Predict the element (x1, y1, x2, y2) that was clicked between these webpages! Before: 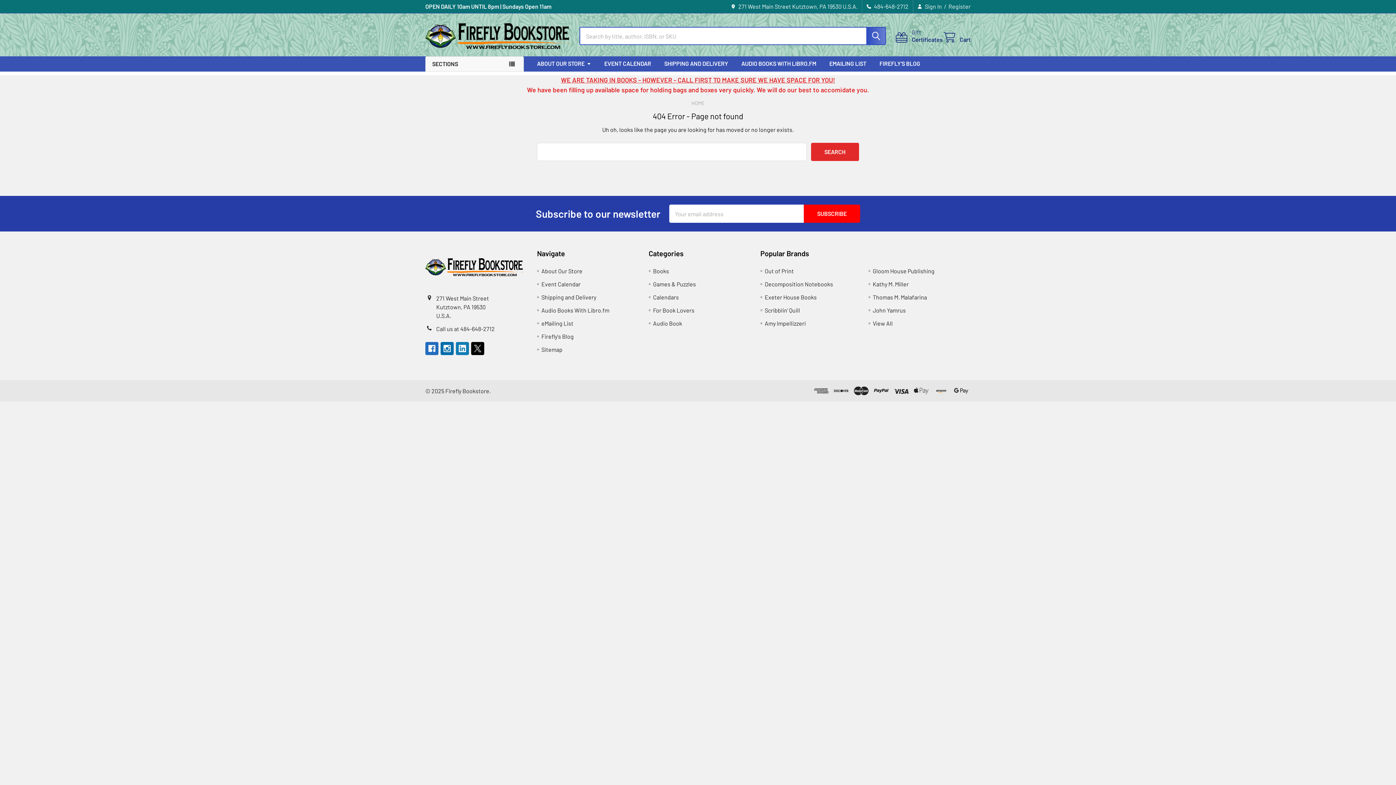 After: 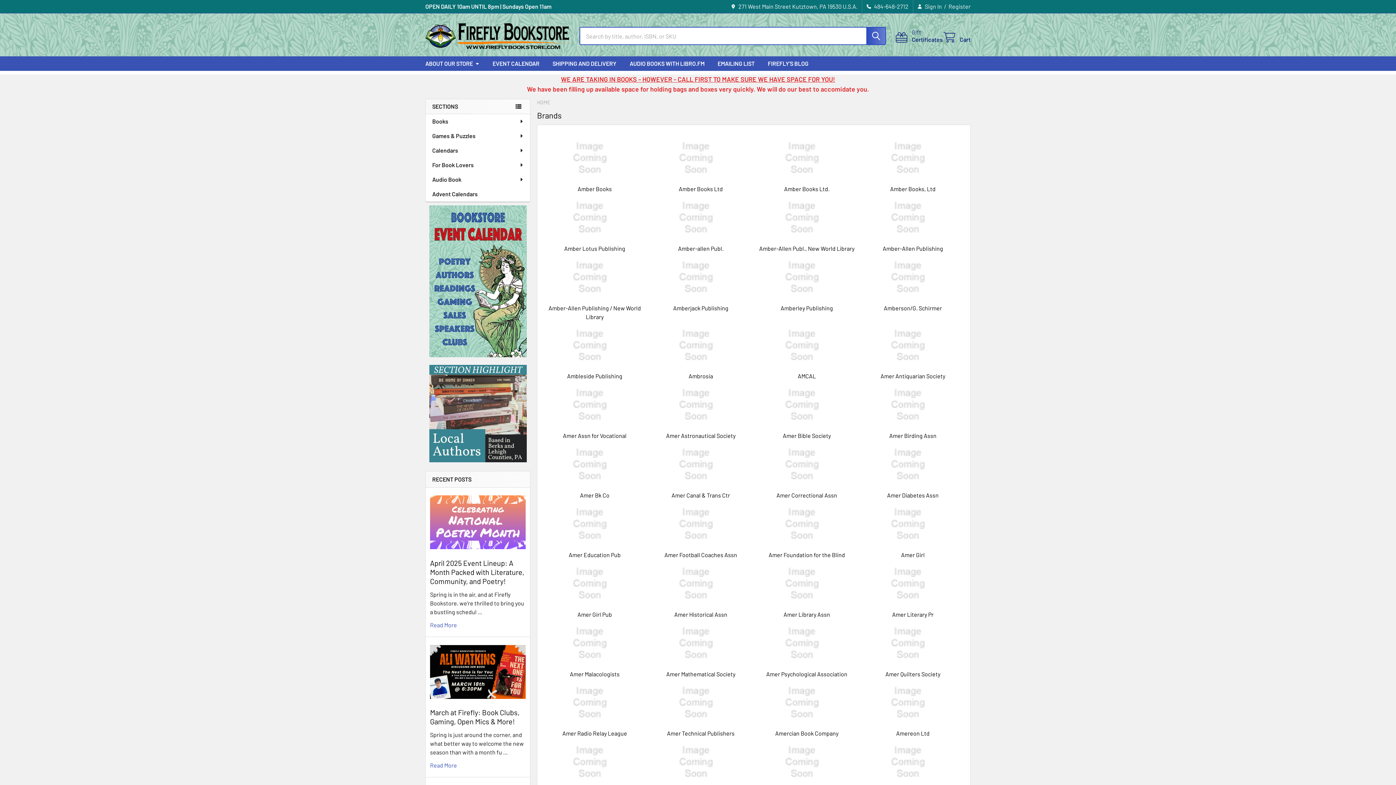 Action: bbox: (873, 320, 893, 326) label: View All